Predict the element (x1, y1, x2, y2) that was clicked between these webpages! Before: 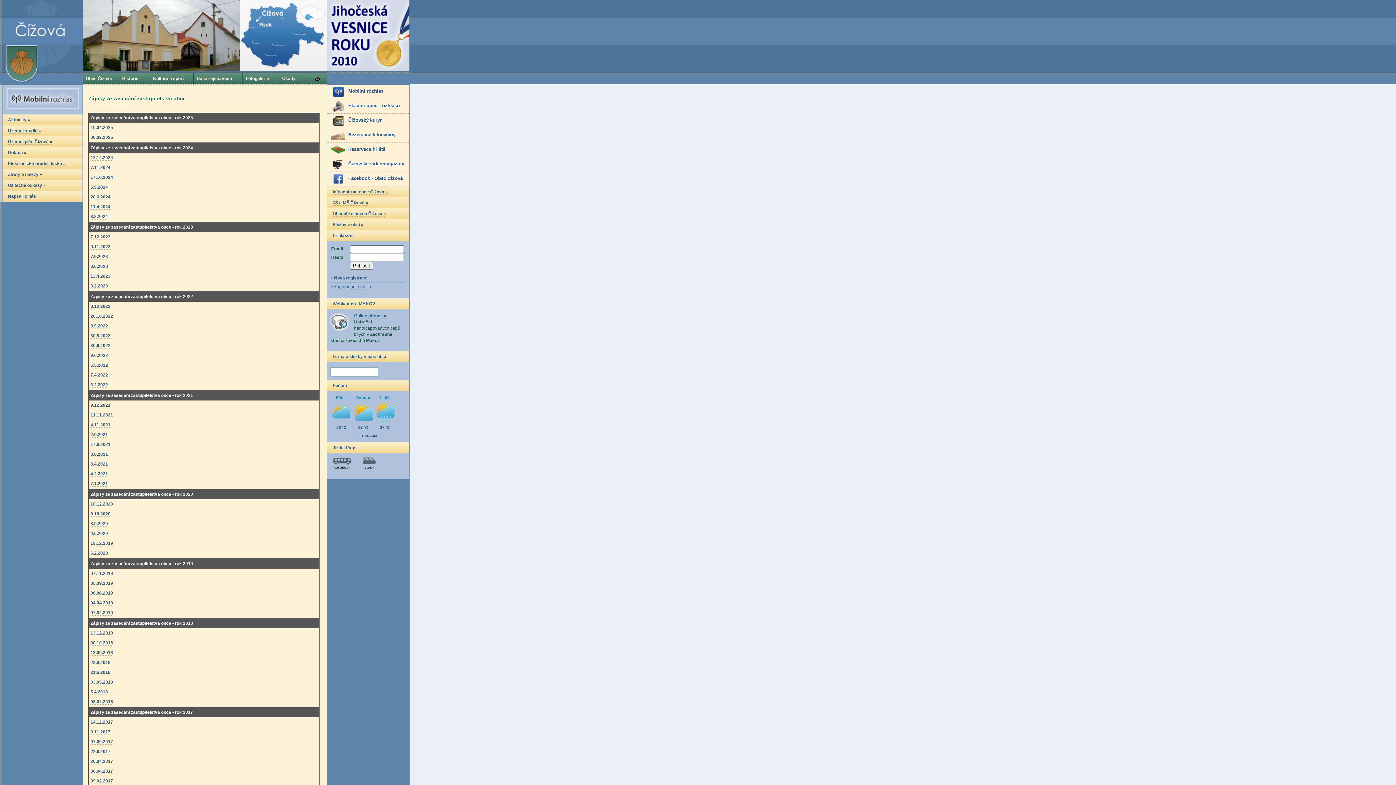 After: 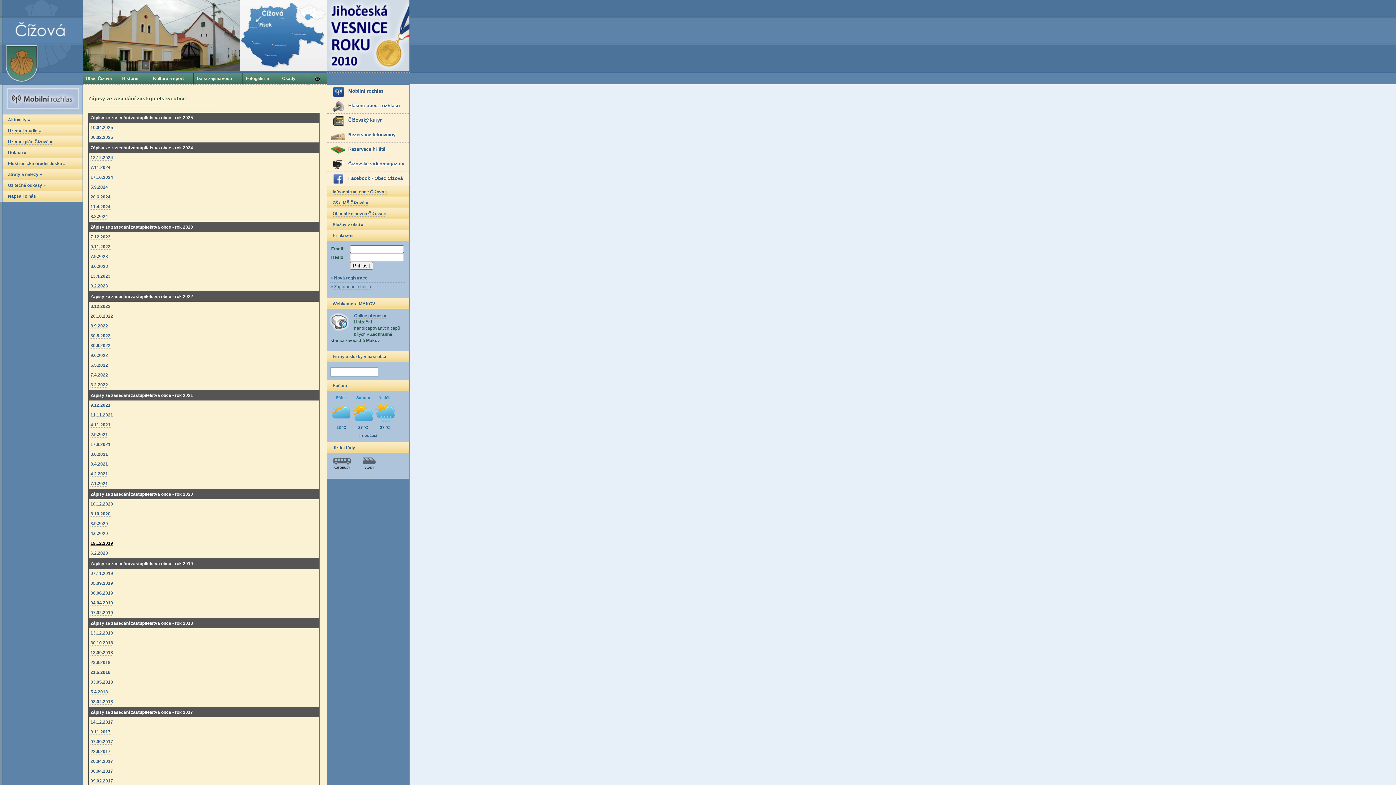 Action: bbox: (90, 541, 113, 546) label: 19.12.2019